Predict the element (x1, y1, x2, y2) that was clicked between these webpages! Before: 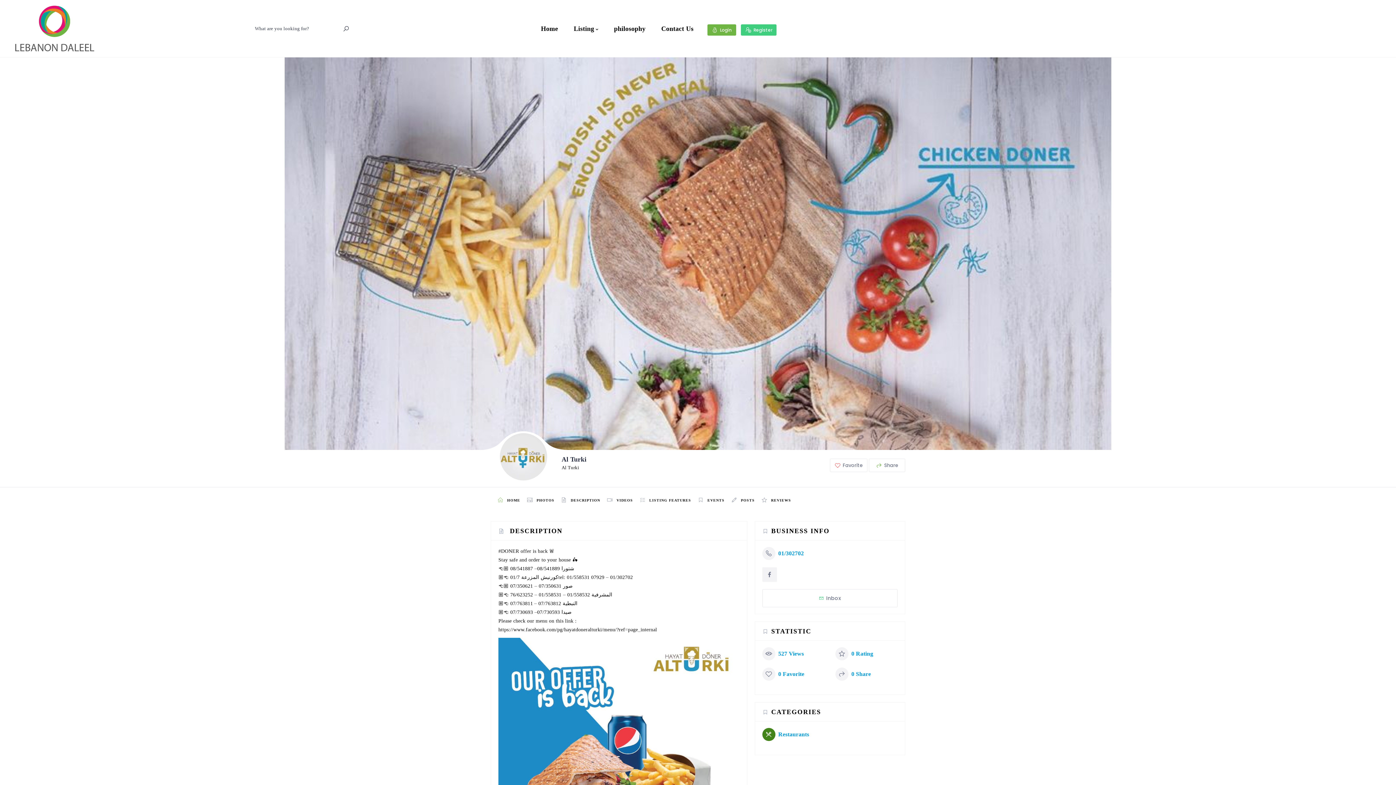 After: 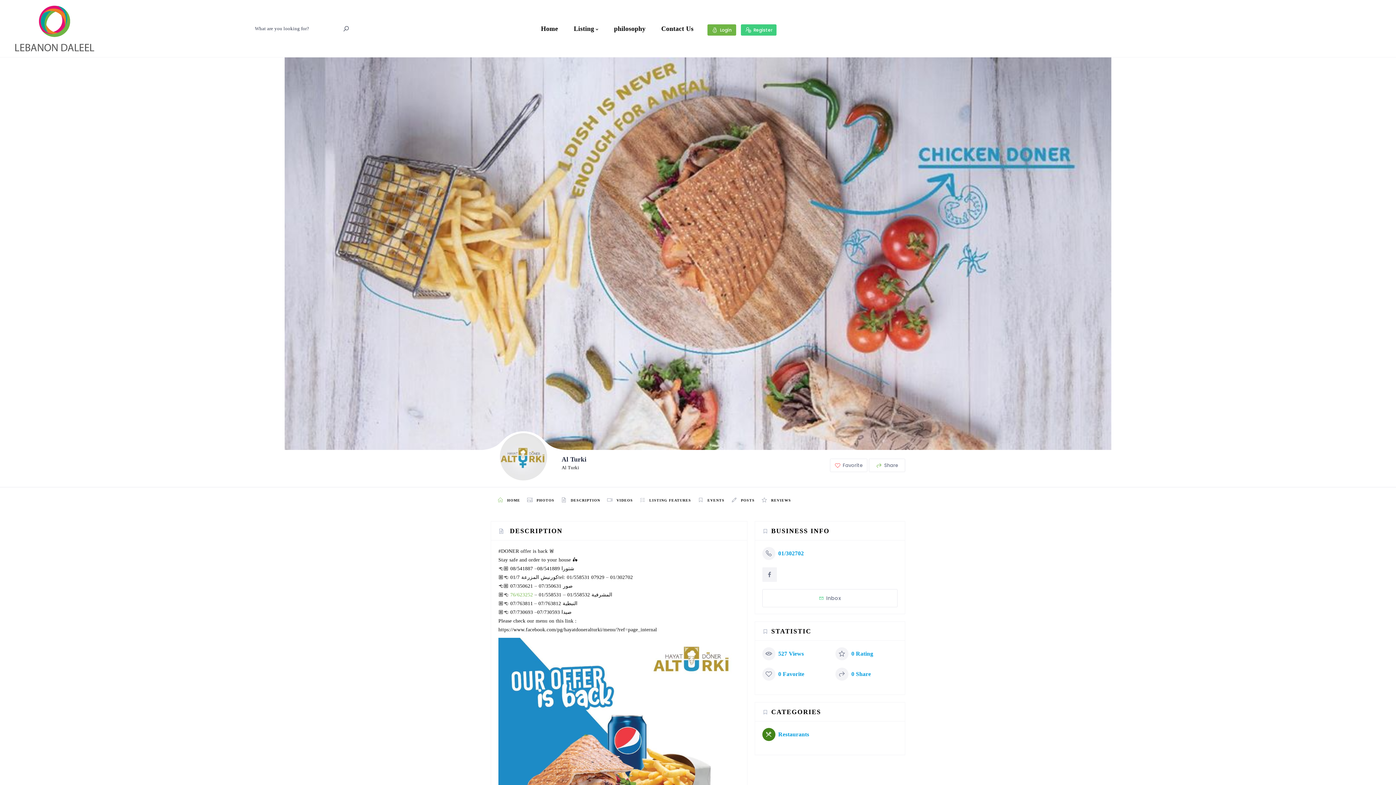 Action: label: 76/623252 bbox: (510, 592, 533, 597)